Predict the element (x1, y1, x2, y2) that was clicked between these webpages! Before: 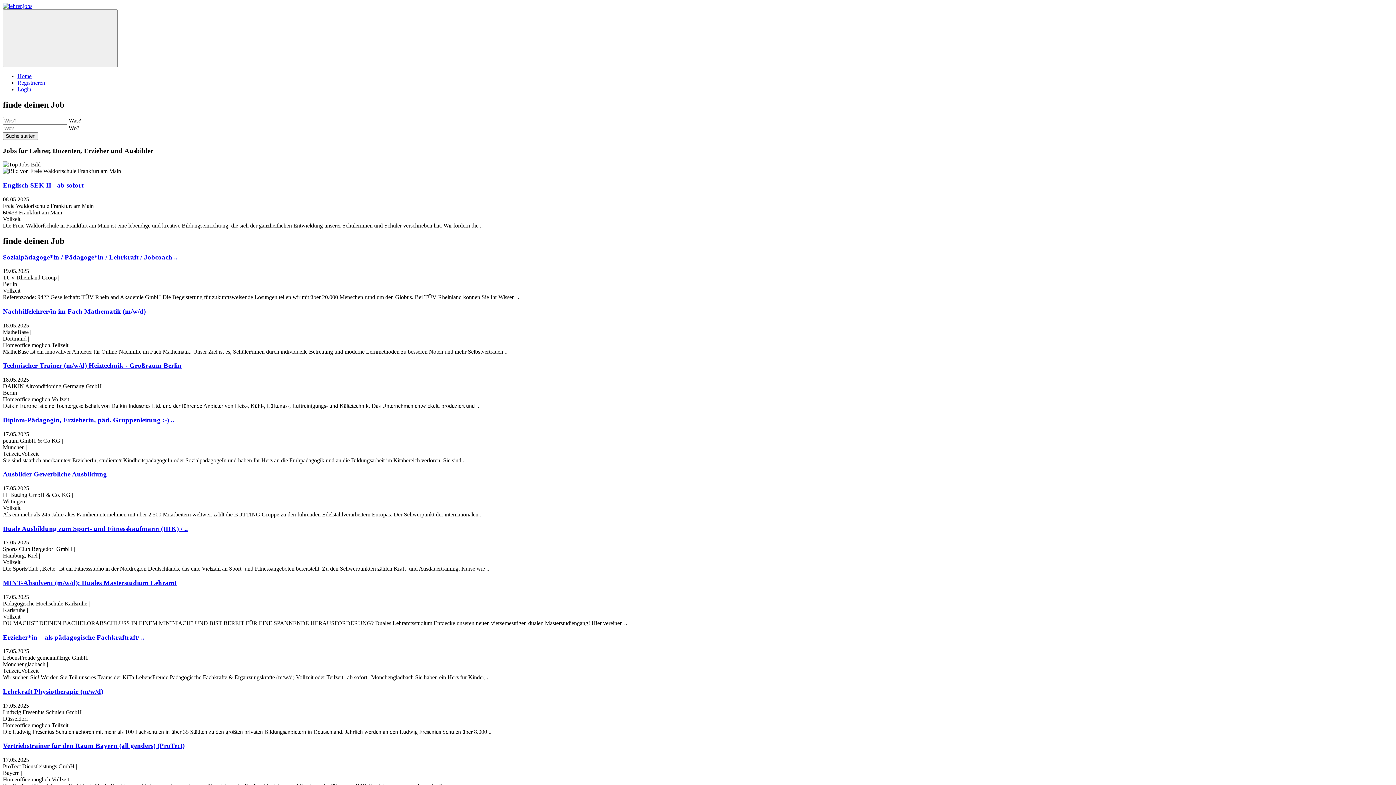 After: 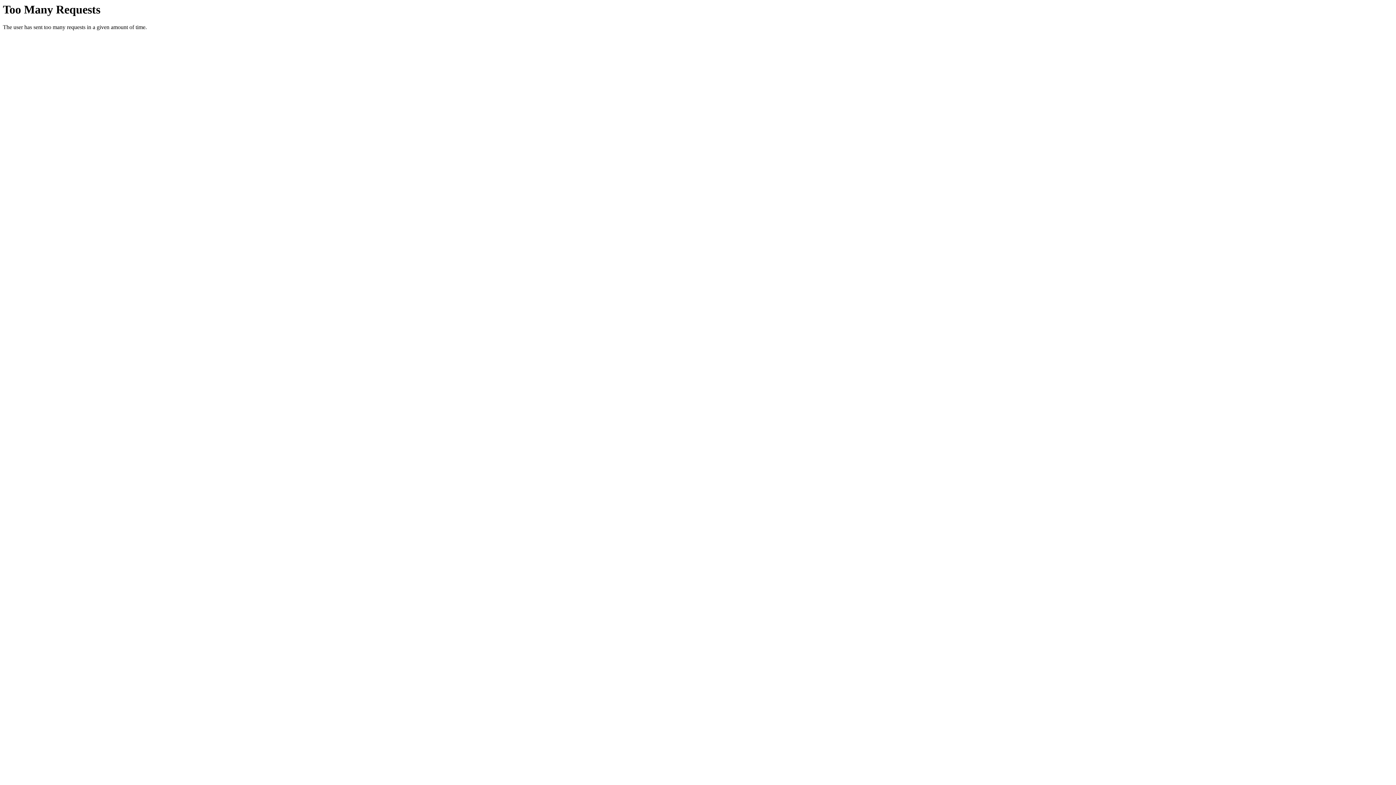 Action: bbox: (2, 416, 174, 423) label: Diplom-Pädagogin, Erzieherin, päd. Gruppenleitung :-) ..